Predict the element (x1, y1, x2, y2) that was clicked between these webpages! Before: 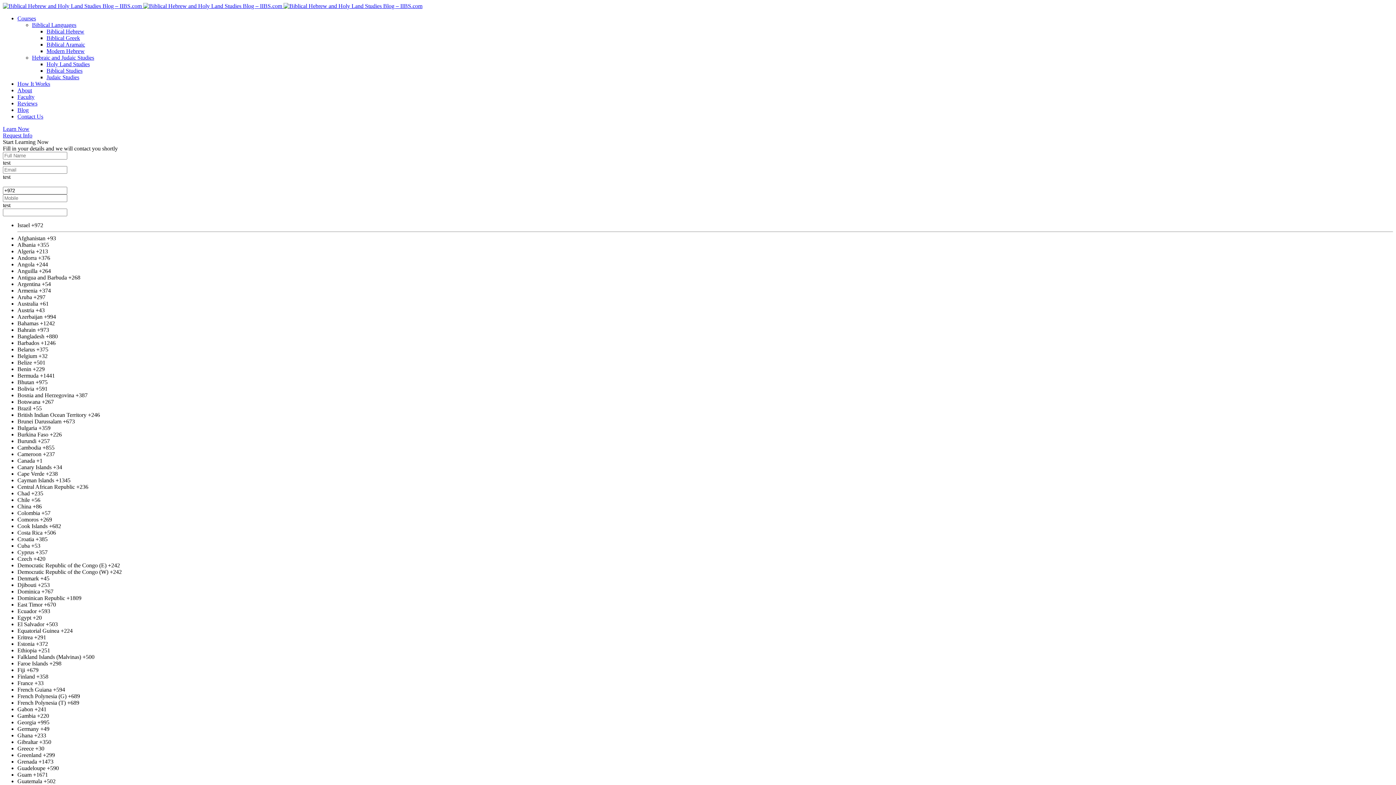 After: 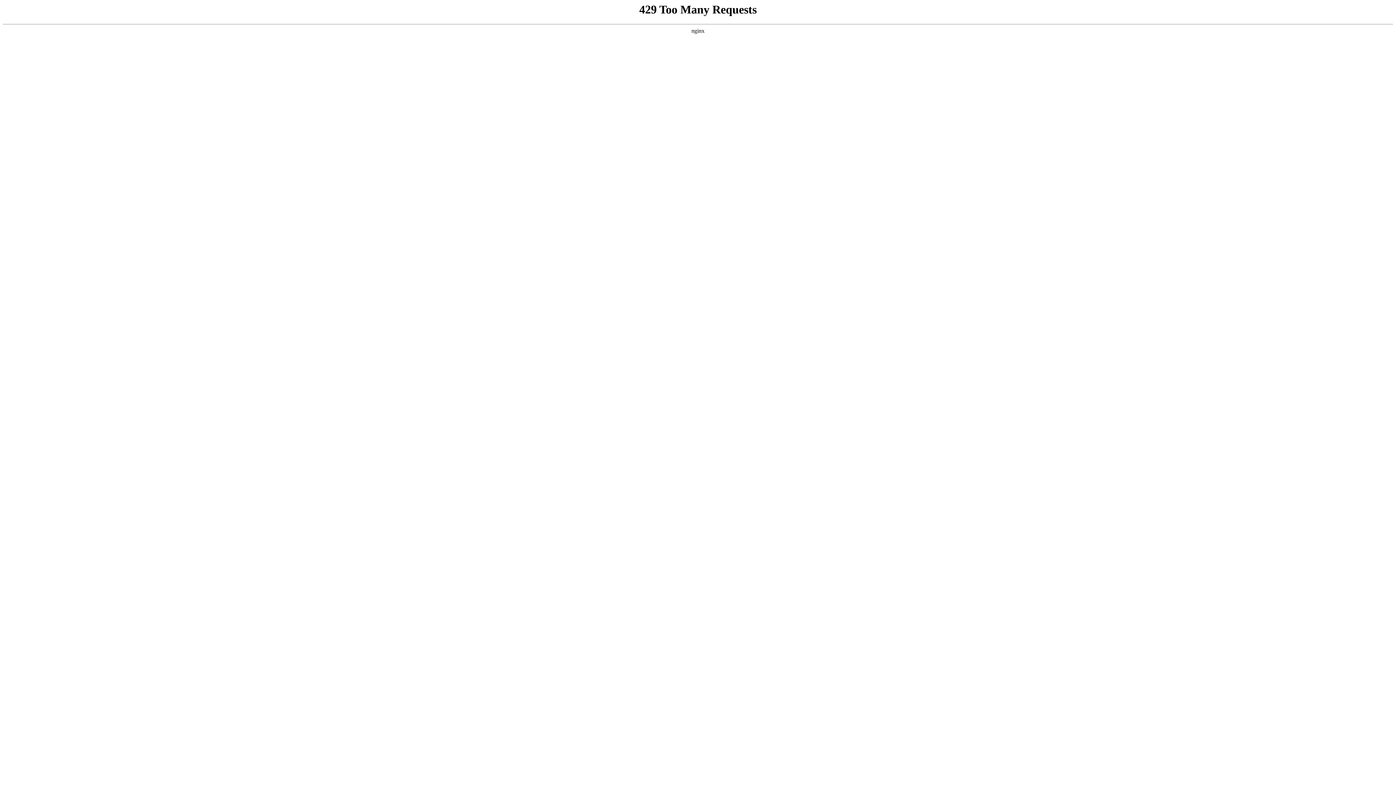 Action: bbox: (17, 113, 43, 119) label: Contact Us